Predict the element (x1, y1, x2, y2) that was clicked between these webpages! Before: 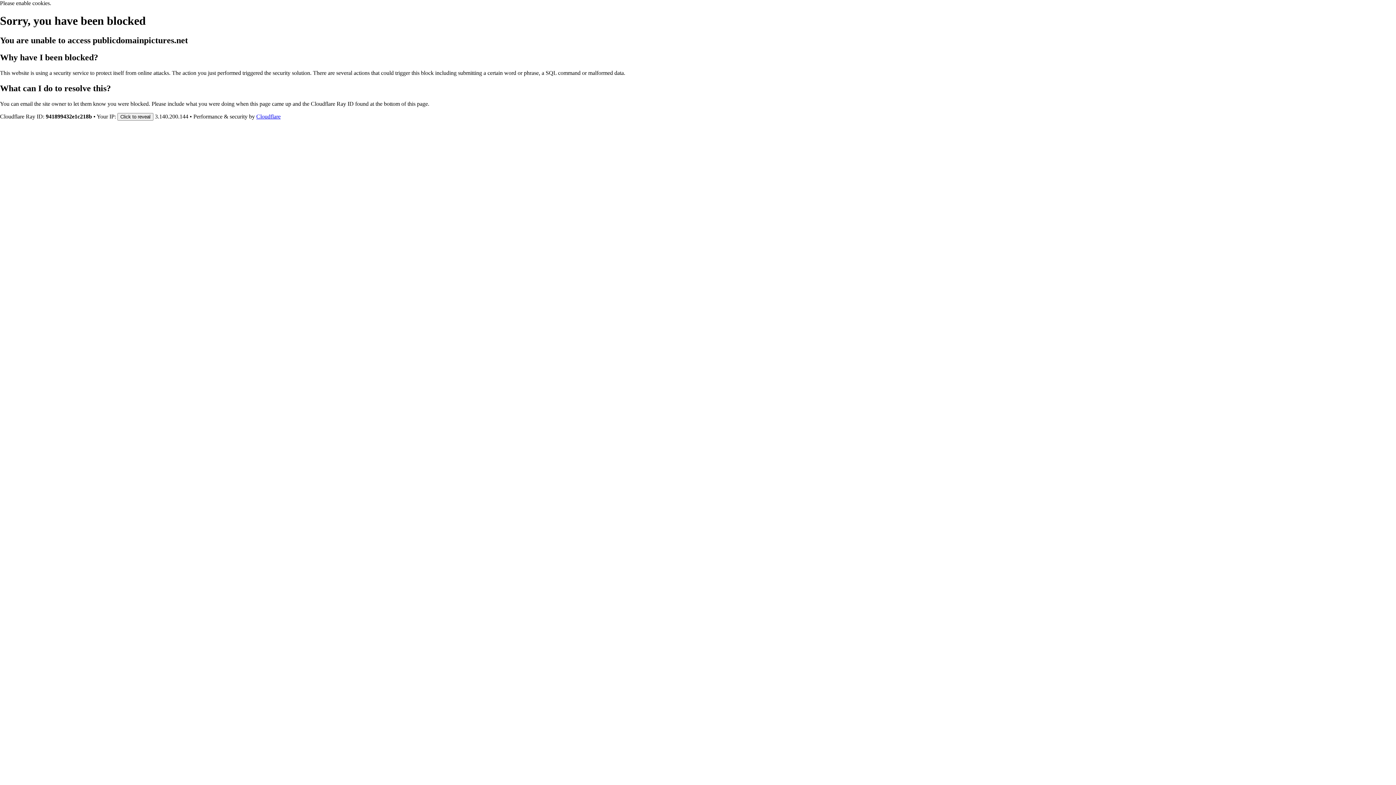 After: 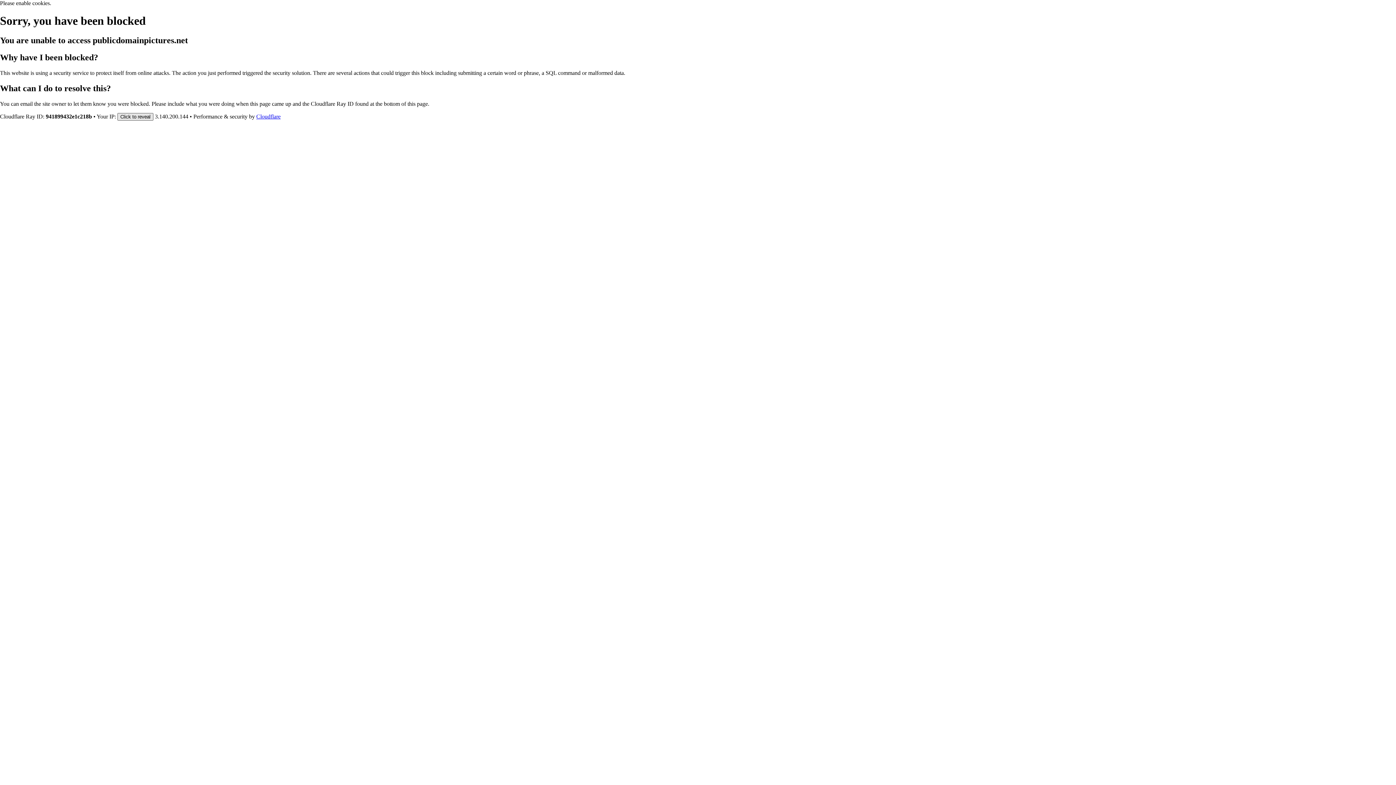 Action: label: Click to reveal bbox: (117, 112, 153, 120)